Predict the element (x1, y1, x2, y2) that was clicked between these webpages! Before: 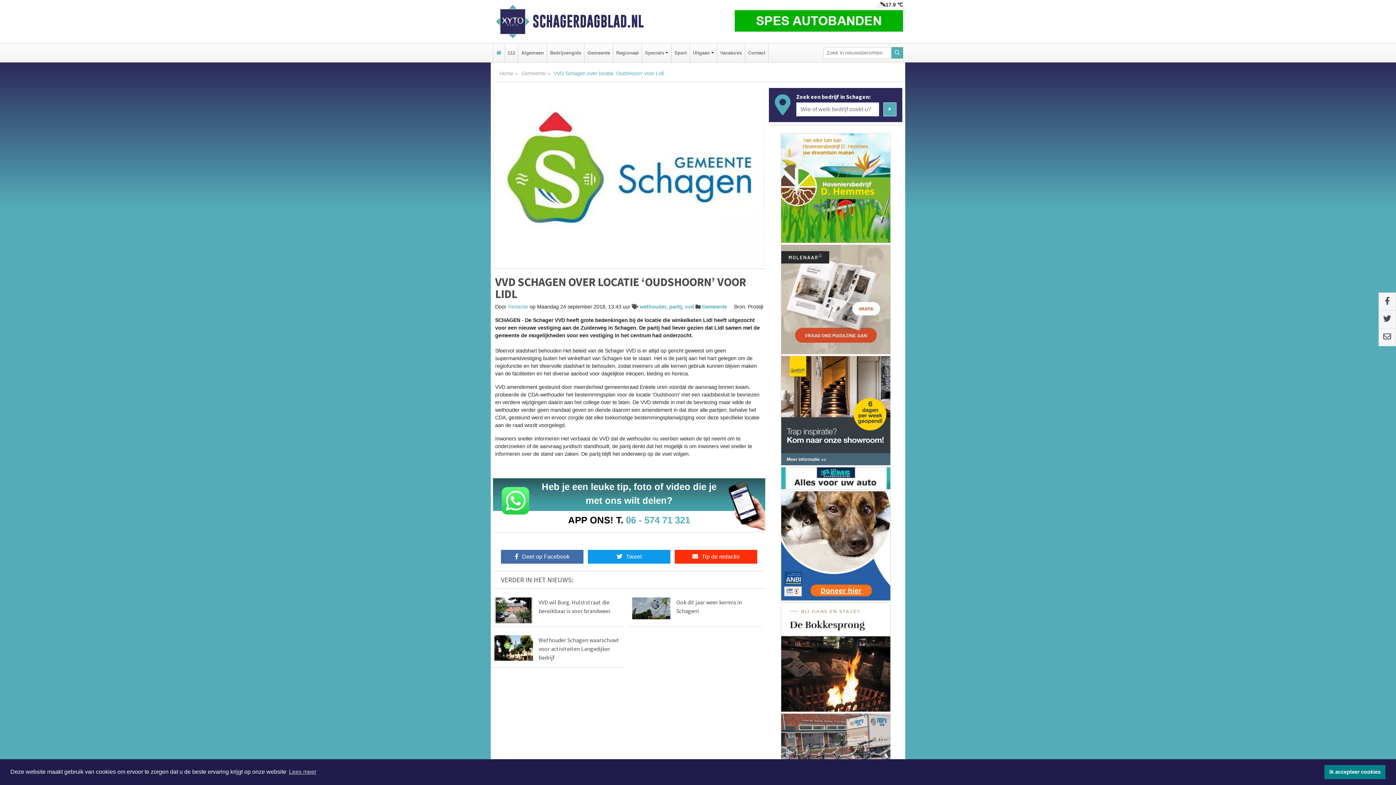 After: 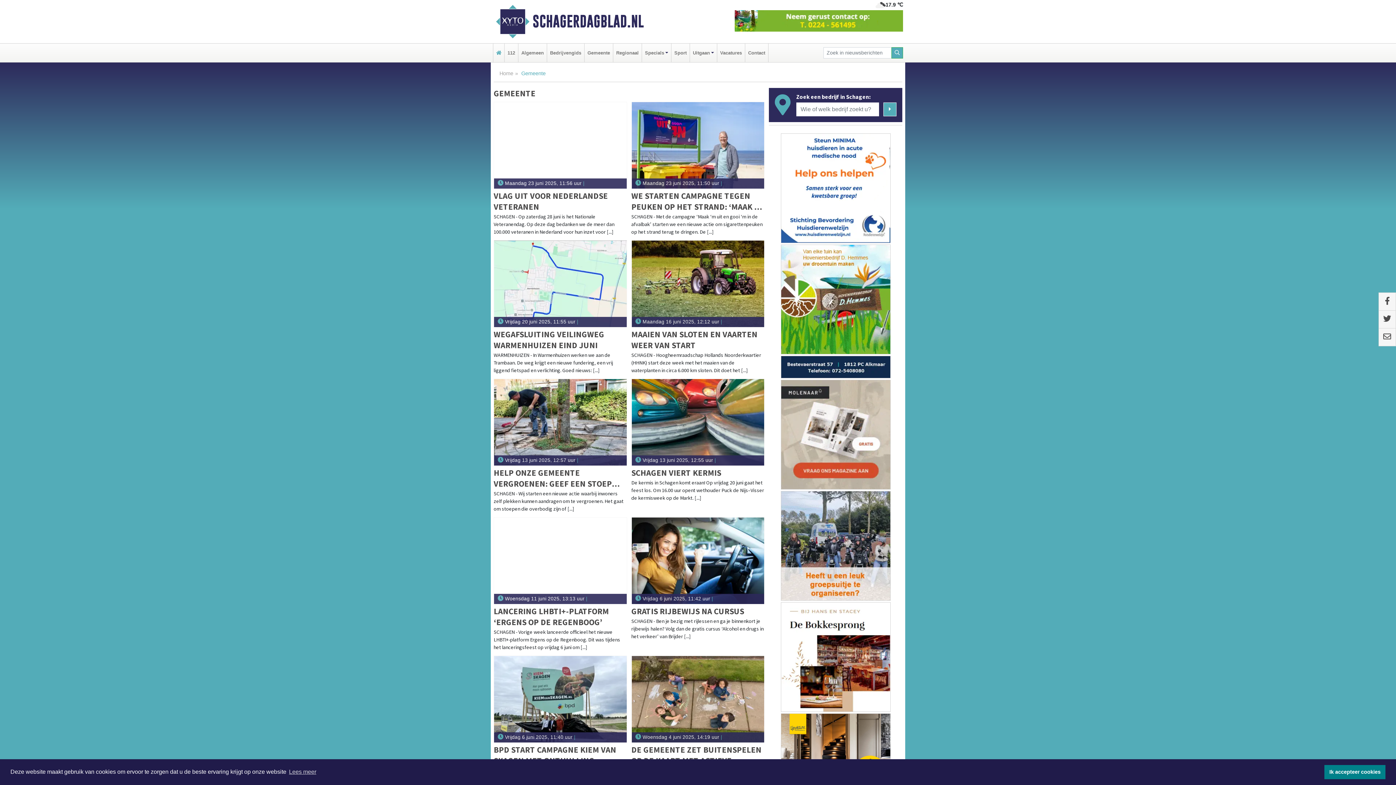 Action: bbox: (521, 70, 545, 76) label: Gemeente